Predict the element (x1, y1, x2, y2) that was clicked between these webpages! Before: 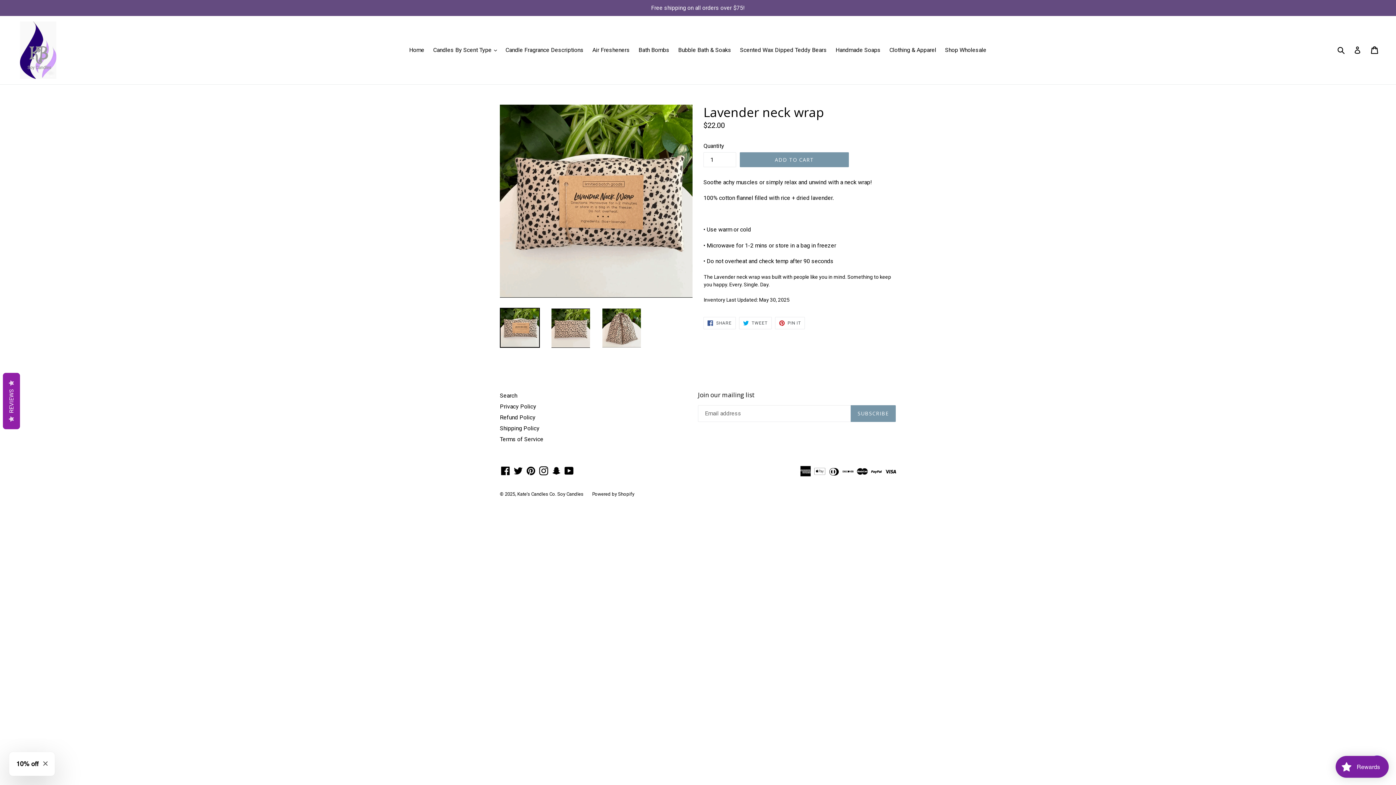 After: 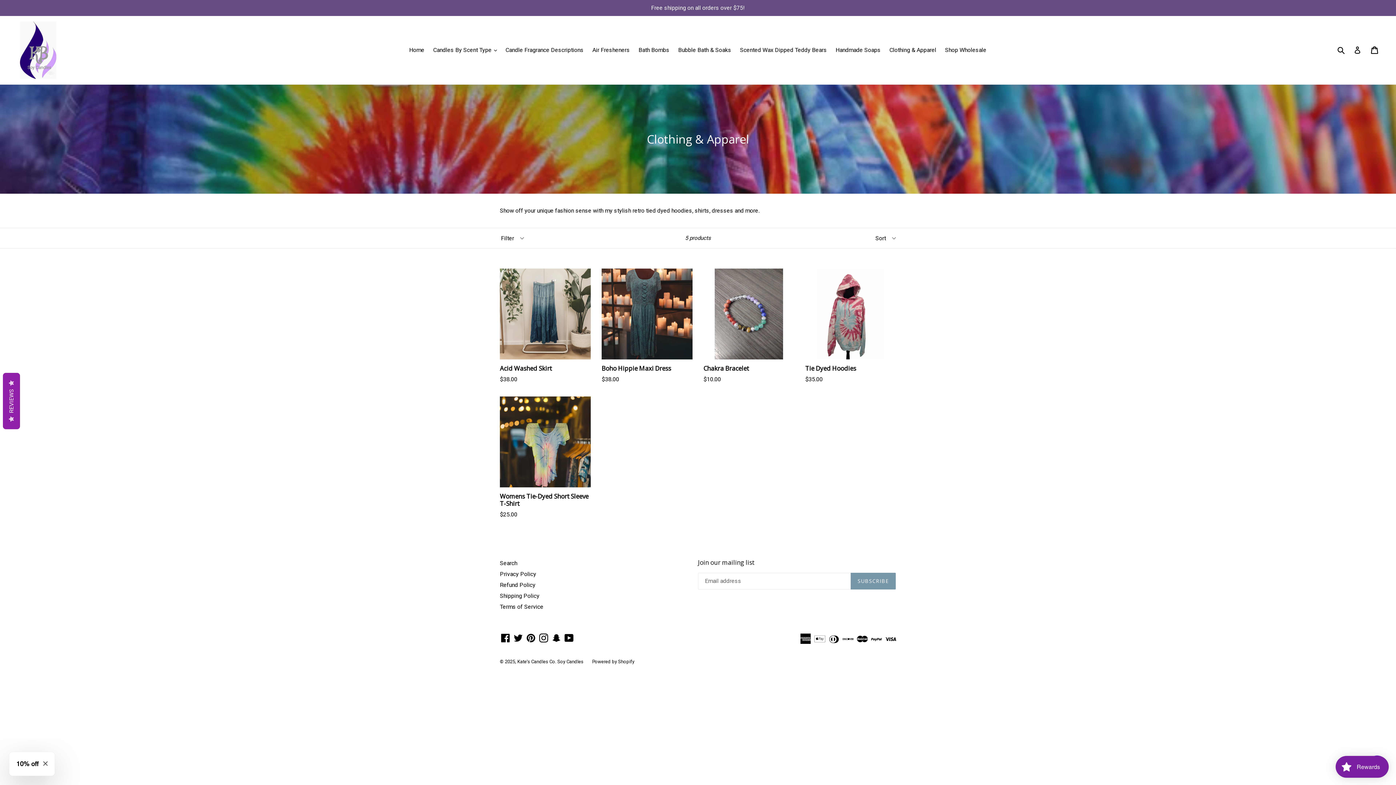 Action: label: Clothing & Apparel bbox: (886, 44, 940, 55)